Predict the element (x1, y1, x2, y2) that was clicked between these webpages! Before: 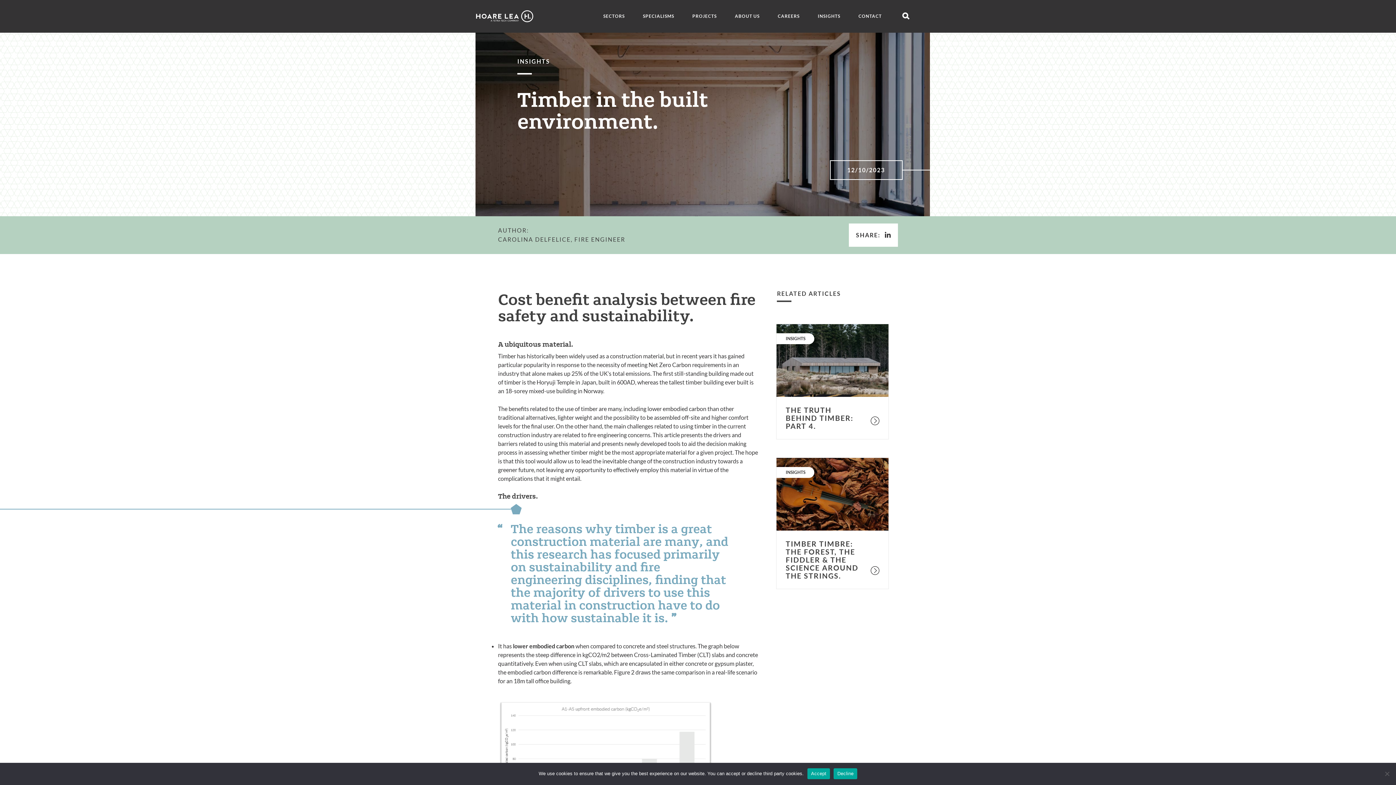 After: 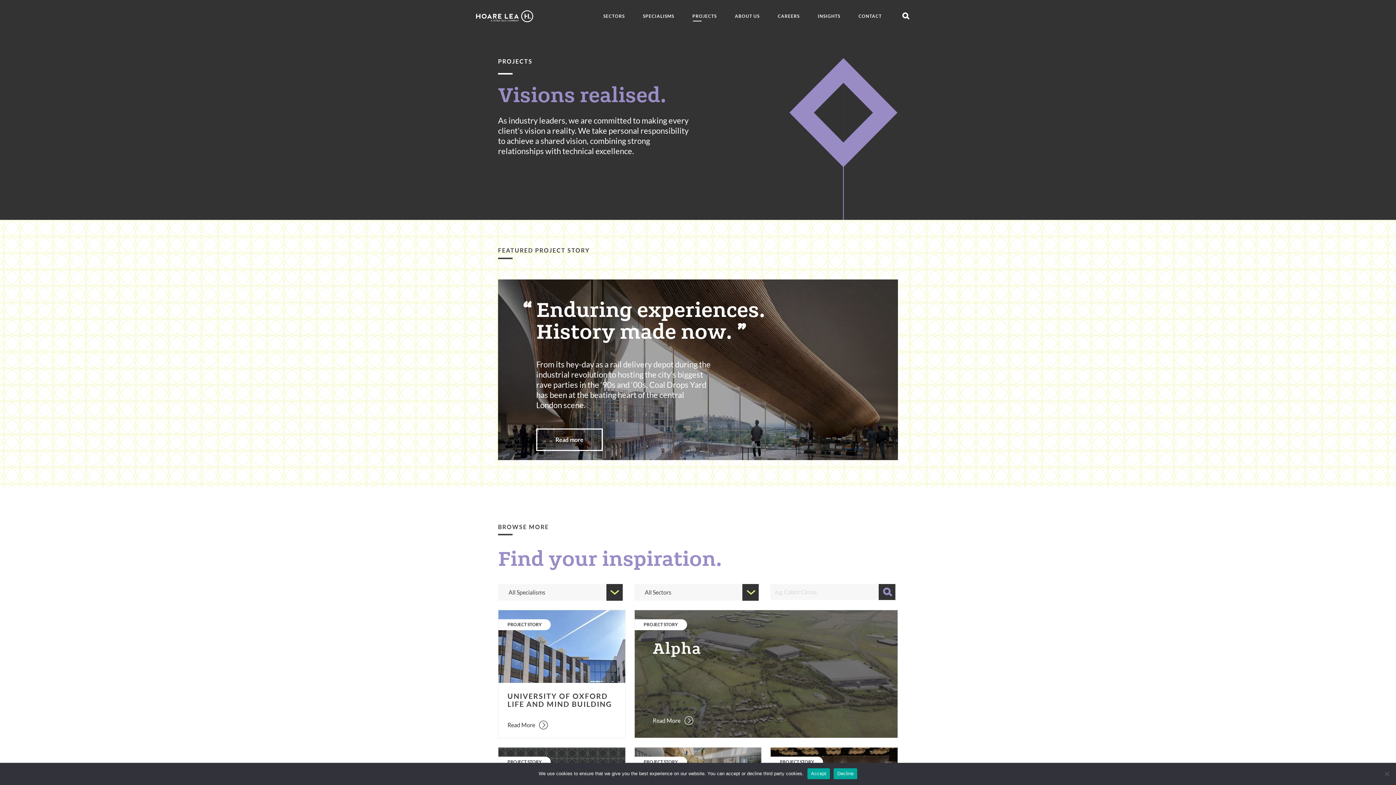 Action: label: PROJECTS bbox: (692, 9, 716, 23)